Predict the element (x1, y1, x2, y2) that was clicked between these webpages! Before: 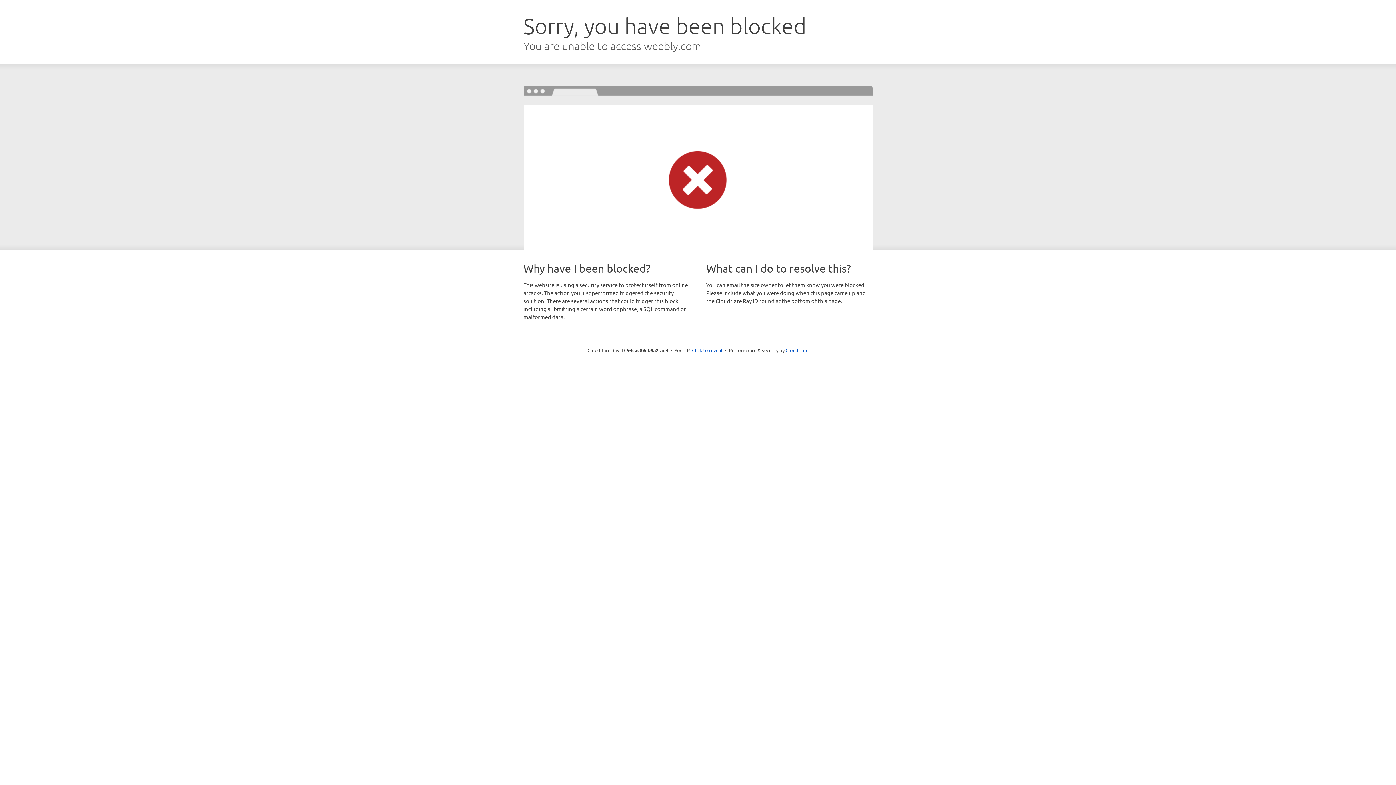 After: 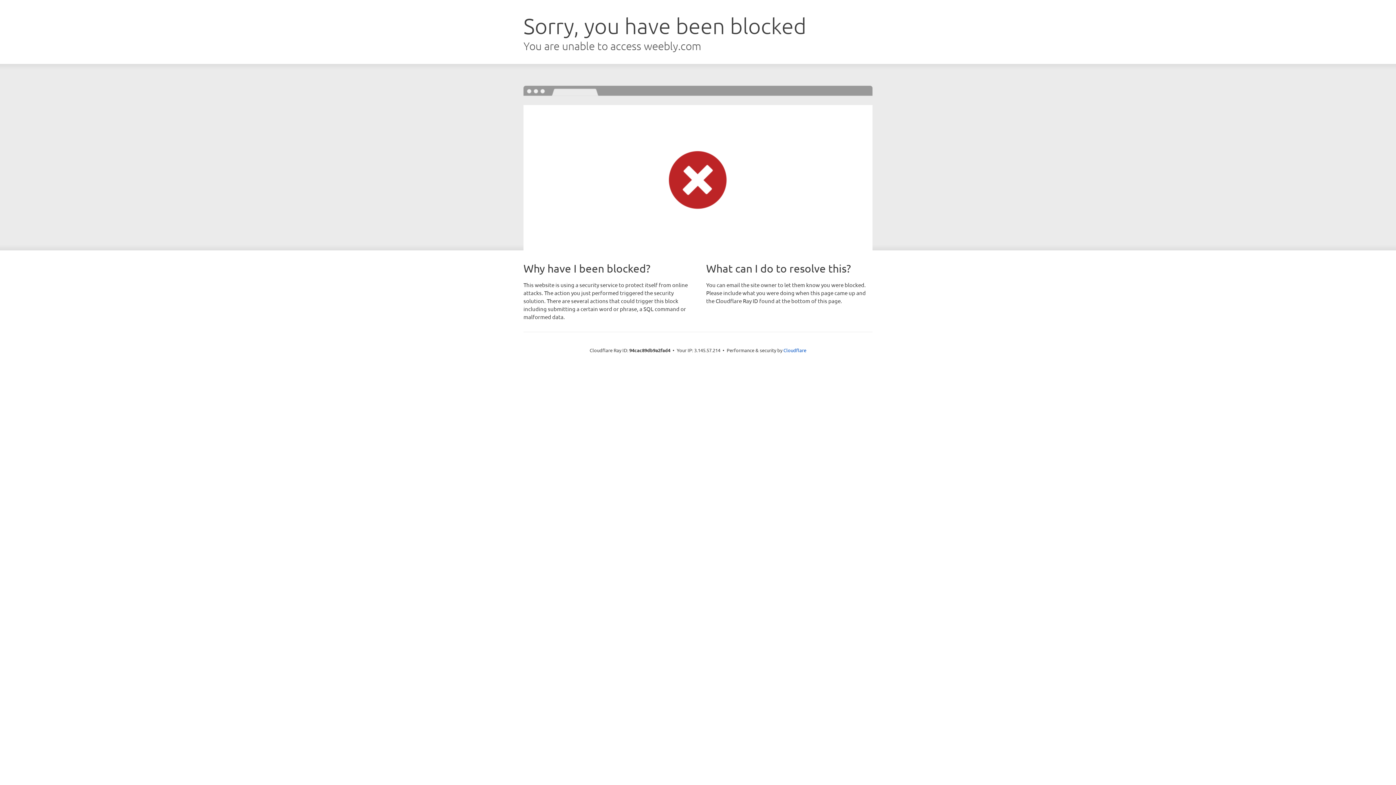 Action: label: Click to reveal bbox: (692, 346, 722, 353)